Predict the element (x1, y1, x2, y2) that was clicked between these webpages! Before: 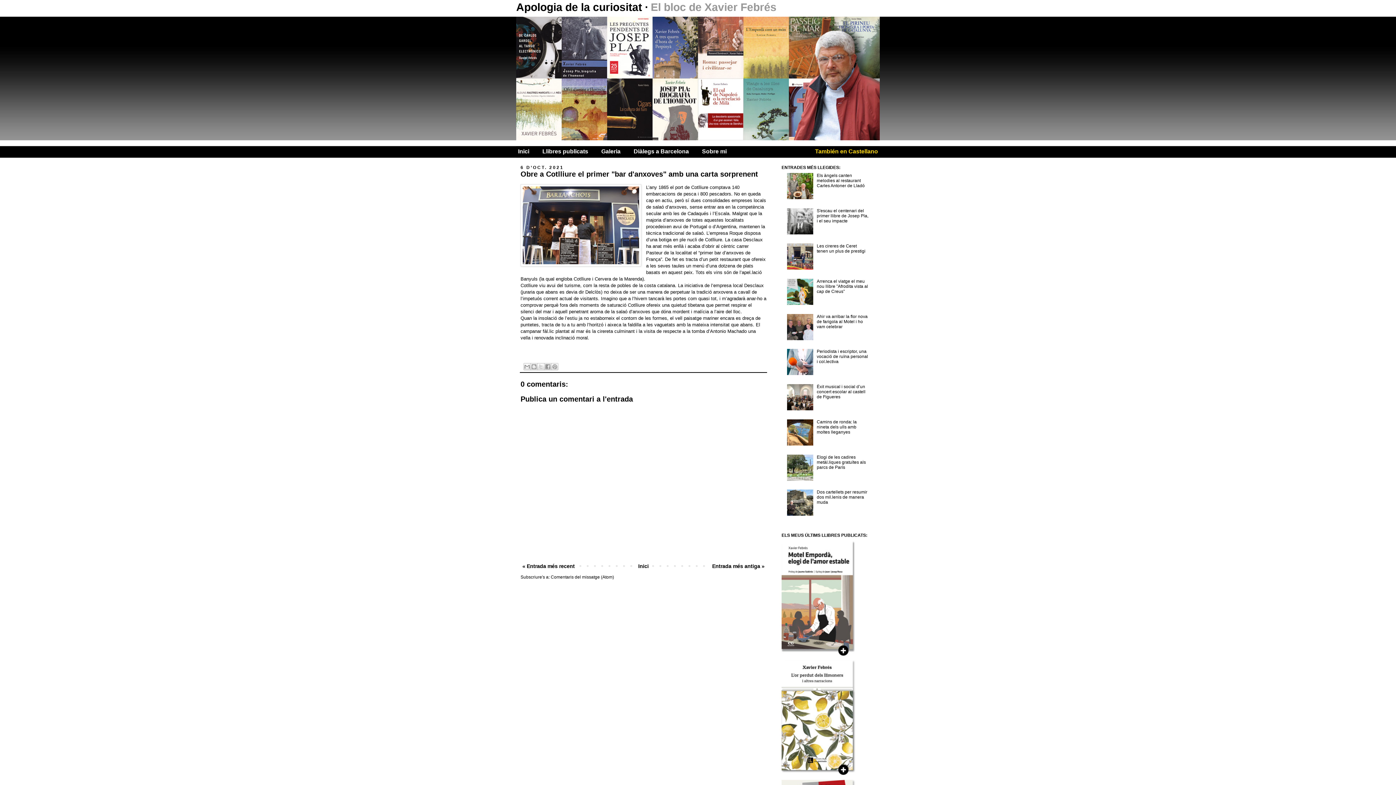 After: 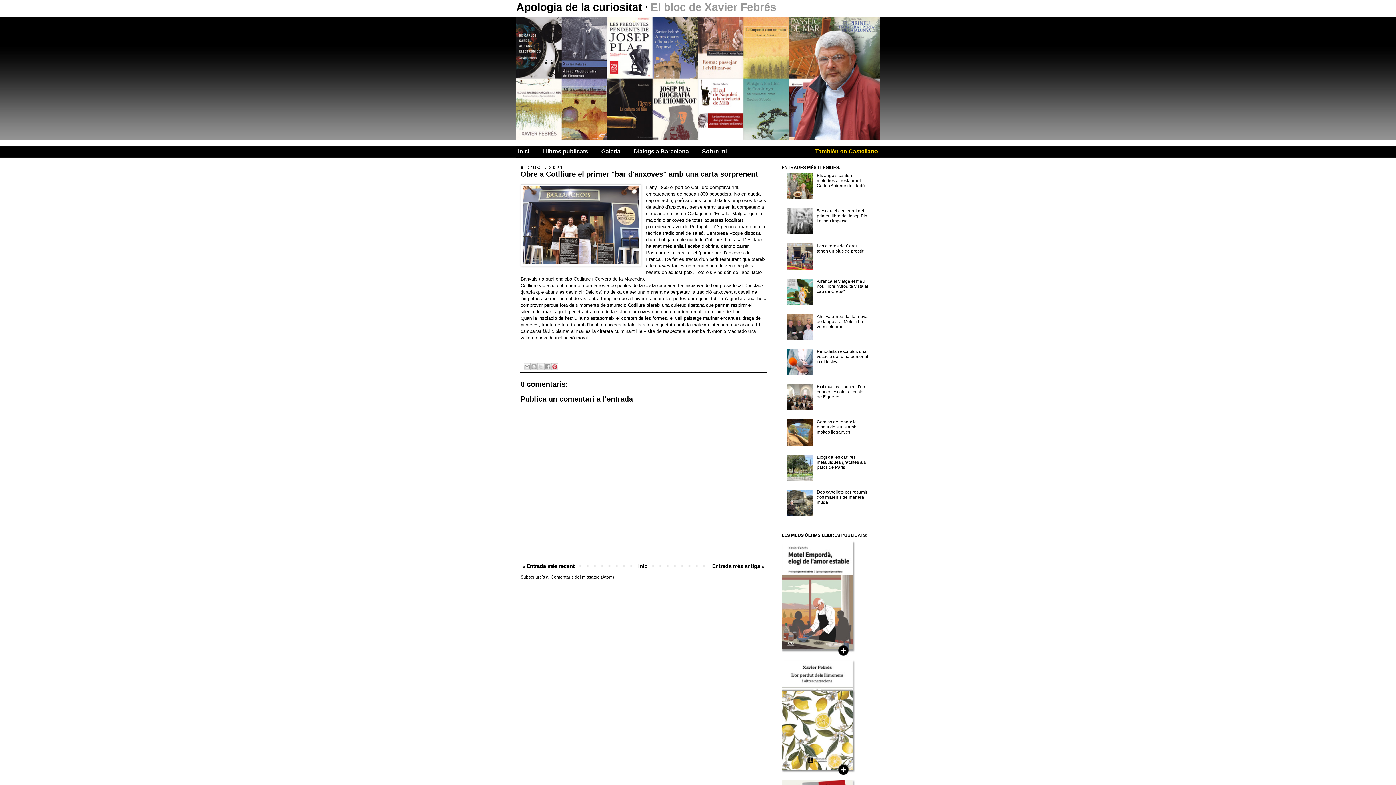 Action: label: Comparteix a Pinterest bbox: (551, 363, 558, 370)